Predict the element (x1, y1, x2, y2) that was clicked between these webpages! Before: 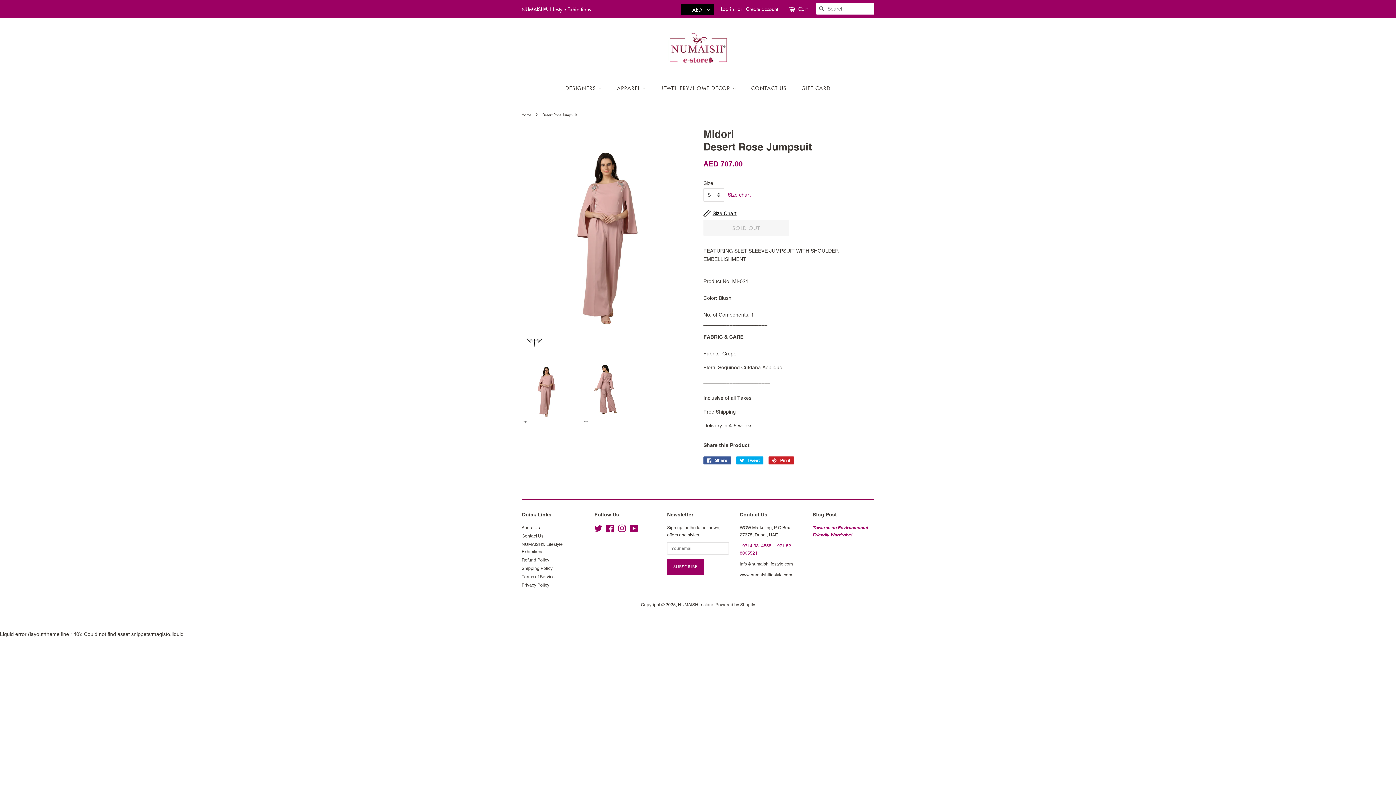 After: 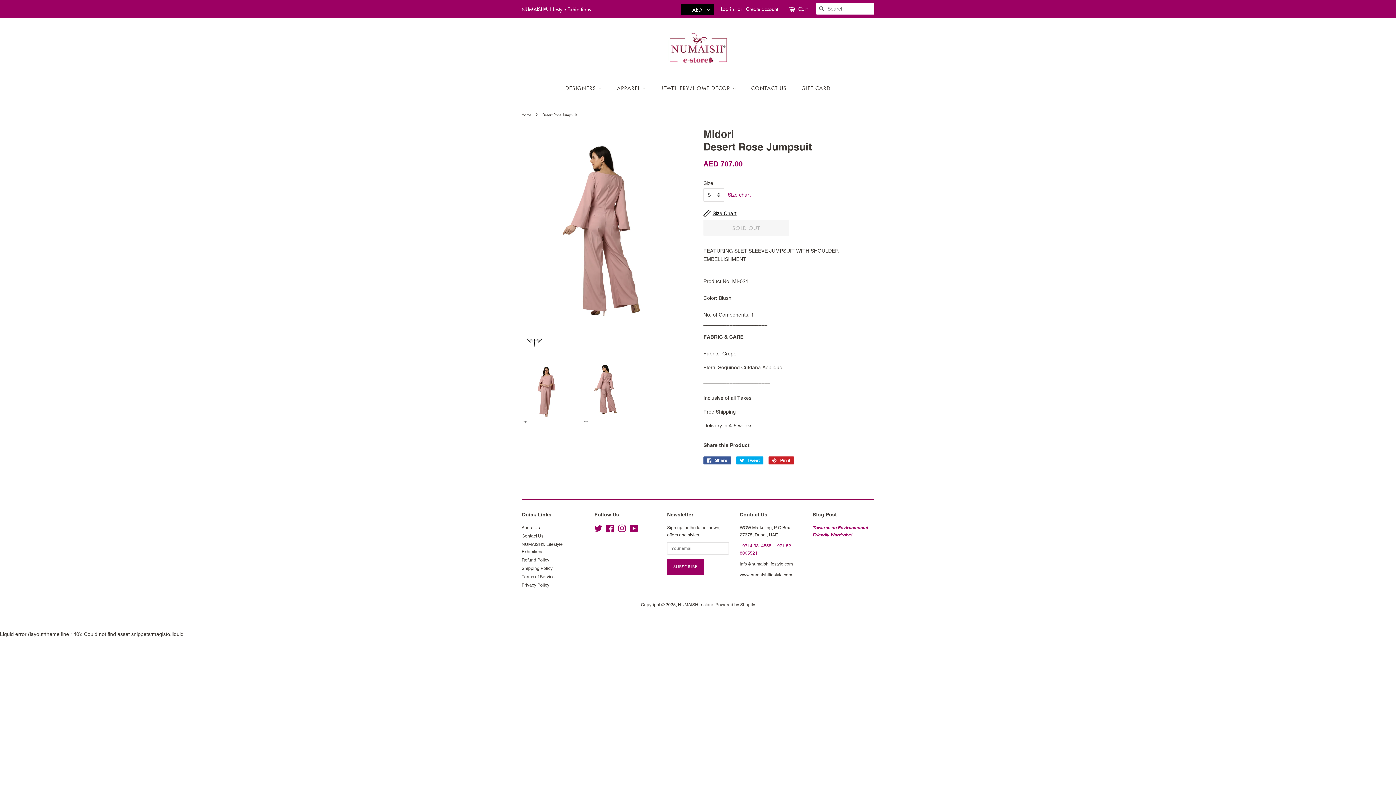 Action: bbox: (582, 359, 632, 424)